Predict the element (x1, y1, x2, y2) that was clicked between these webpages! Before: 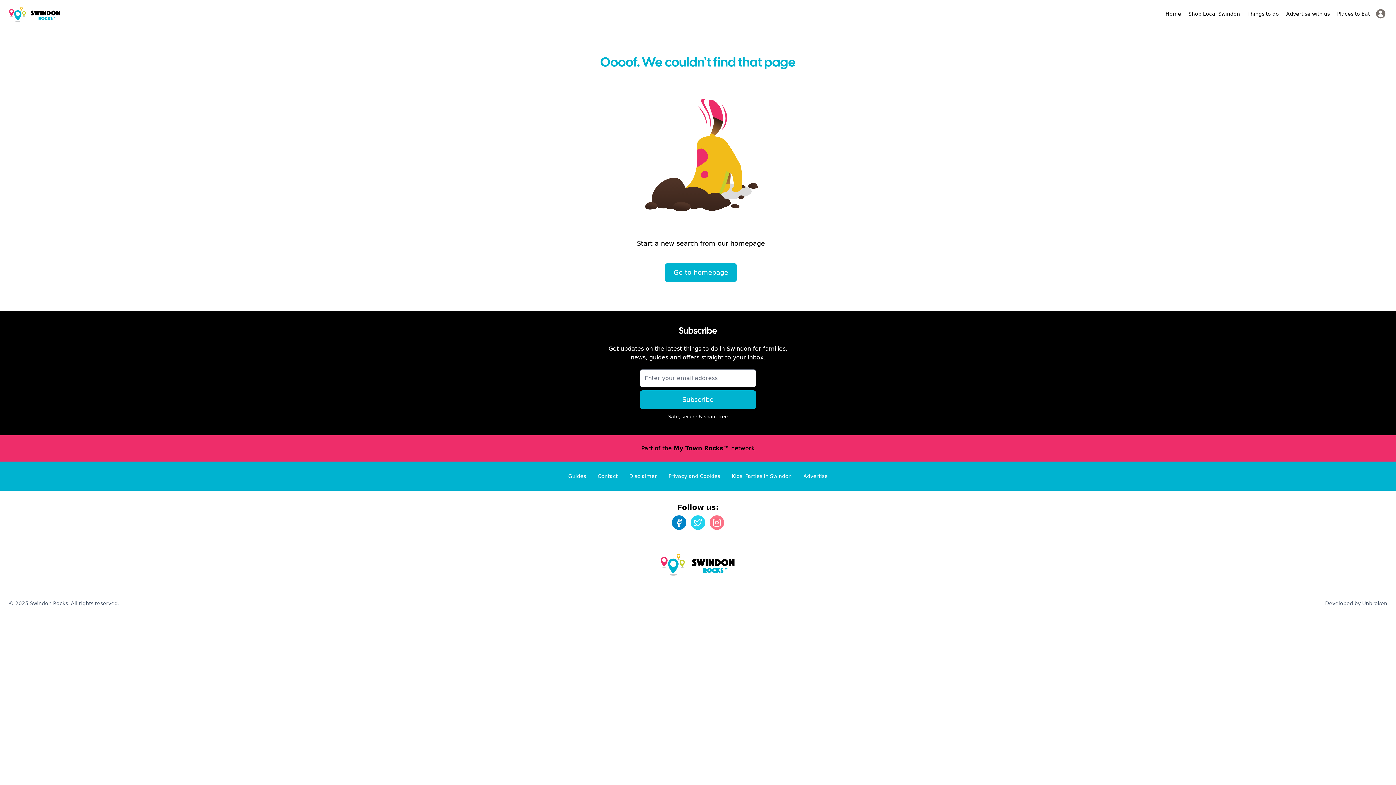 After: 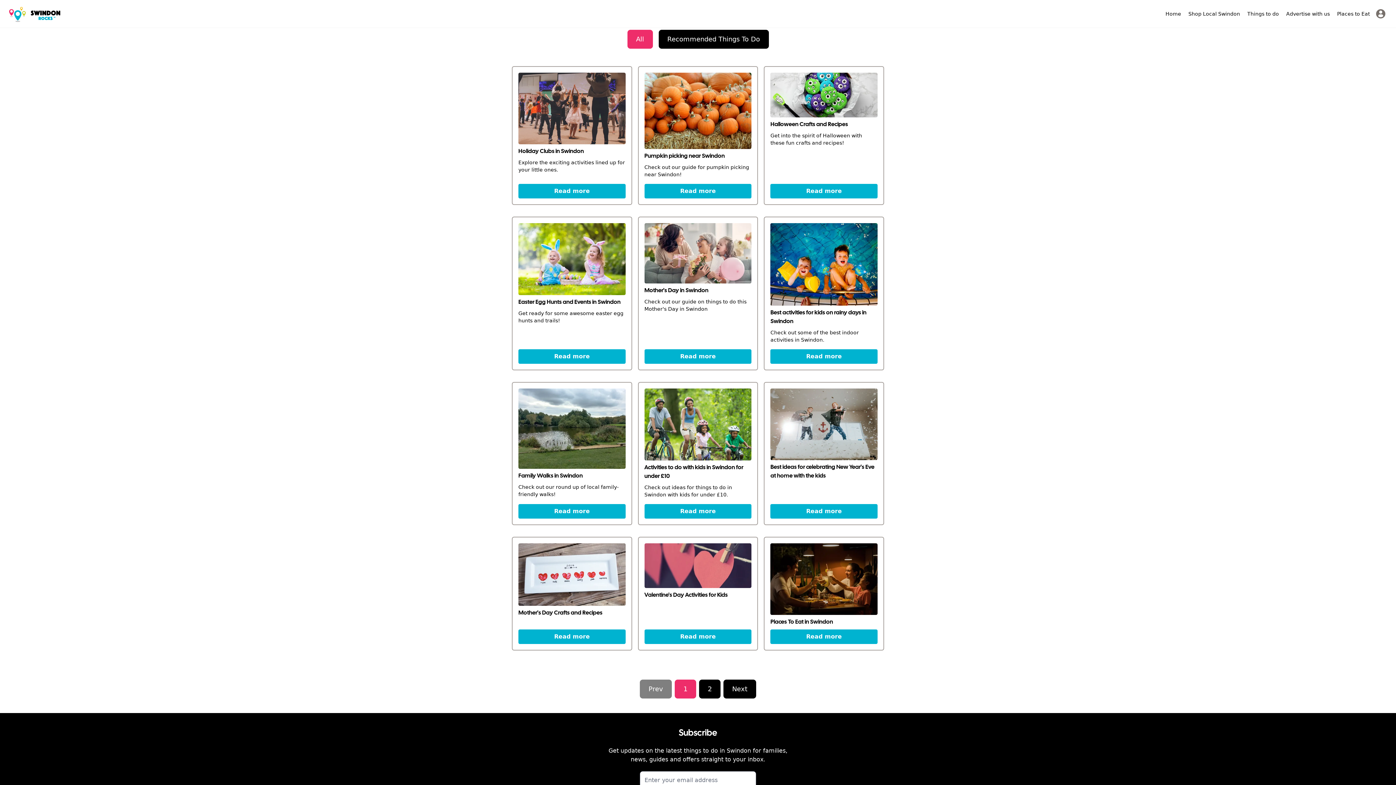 Action: label: Guides bbox: (565, 470, 589, 482)